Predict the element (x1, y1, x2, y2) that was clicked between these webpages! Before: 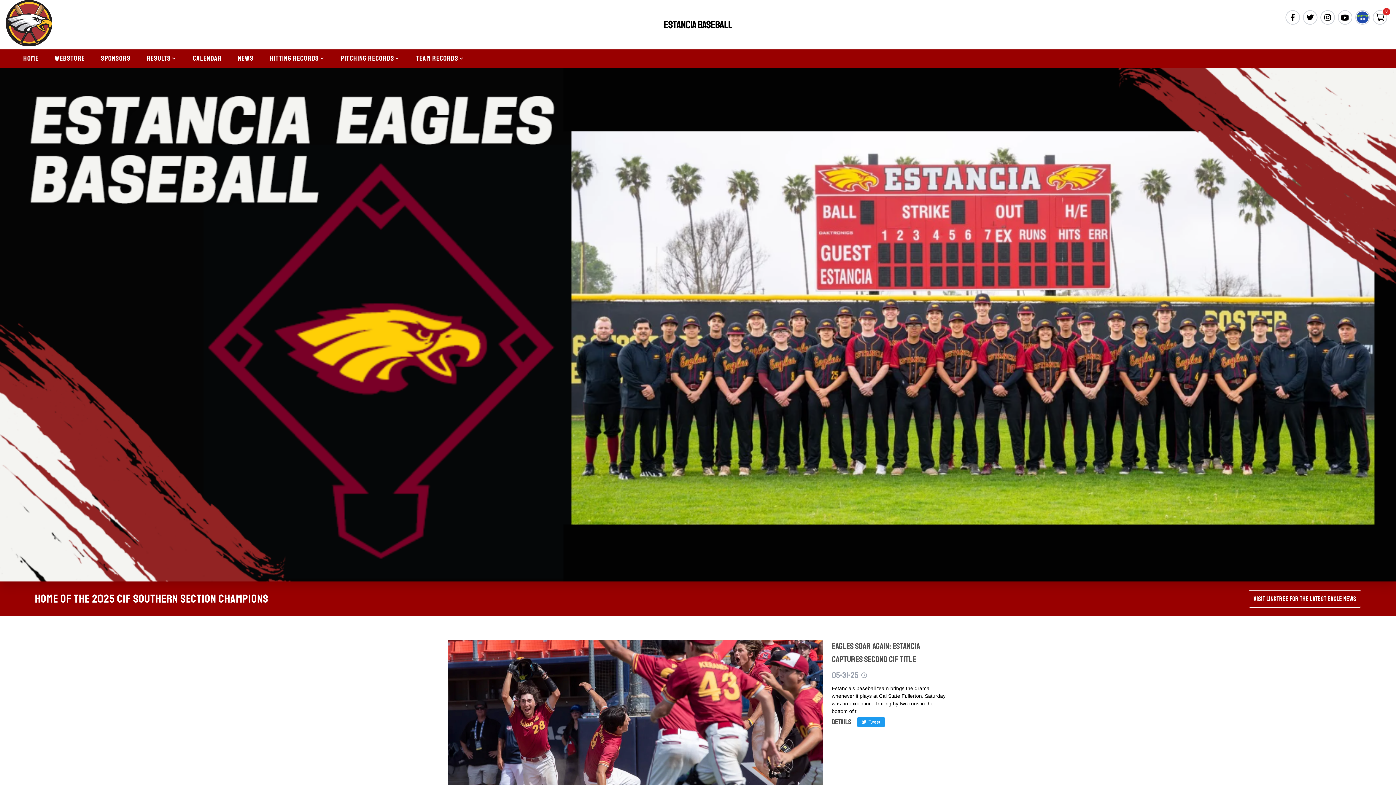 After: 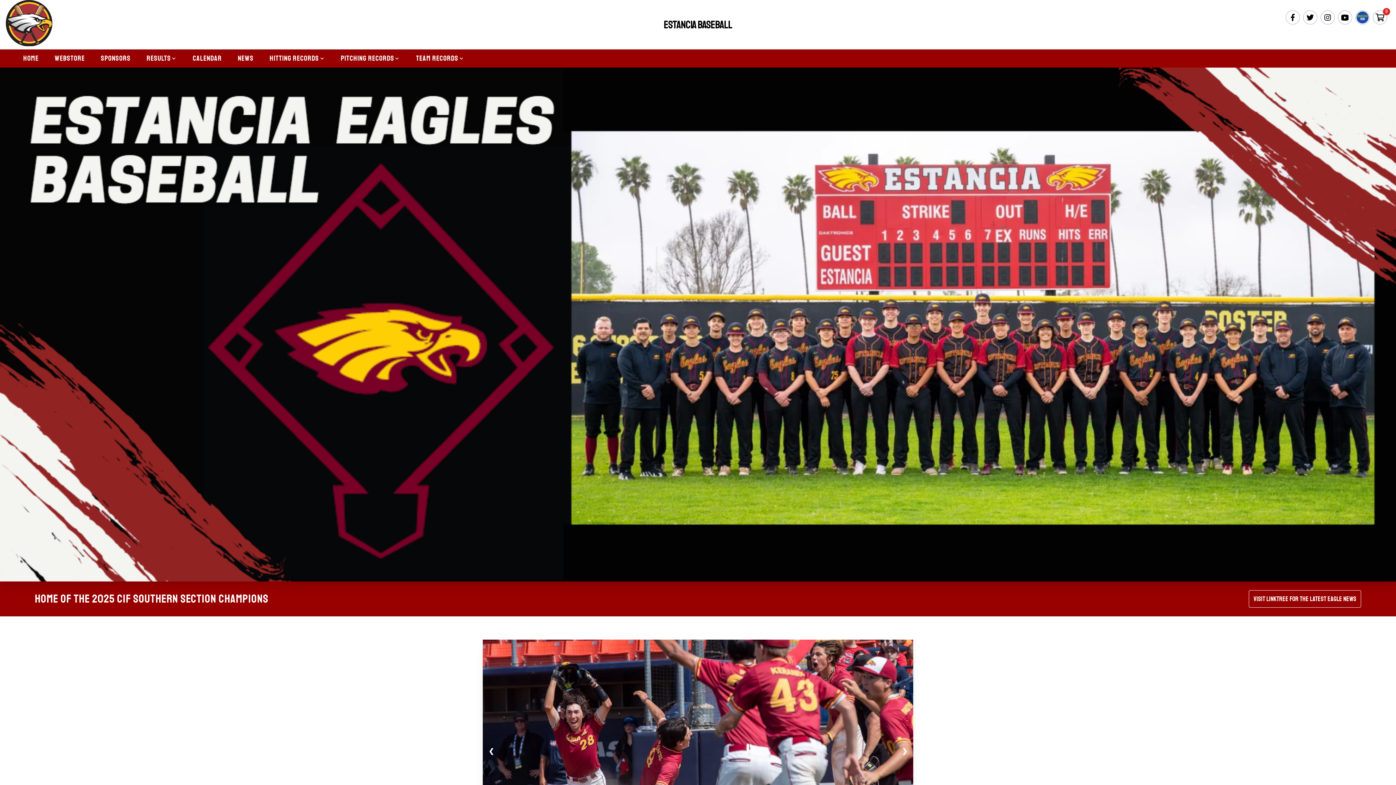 Action: bbox: (448, 640, 823, 826)